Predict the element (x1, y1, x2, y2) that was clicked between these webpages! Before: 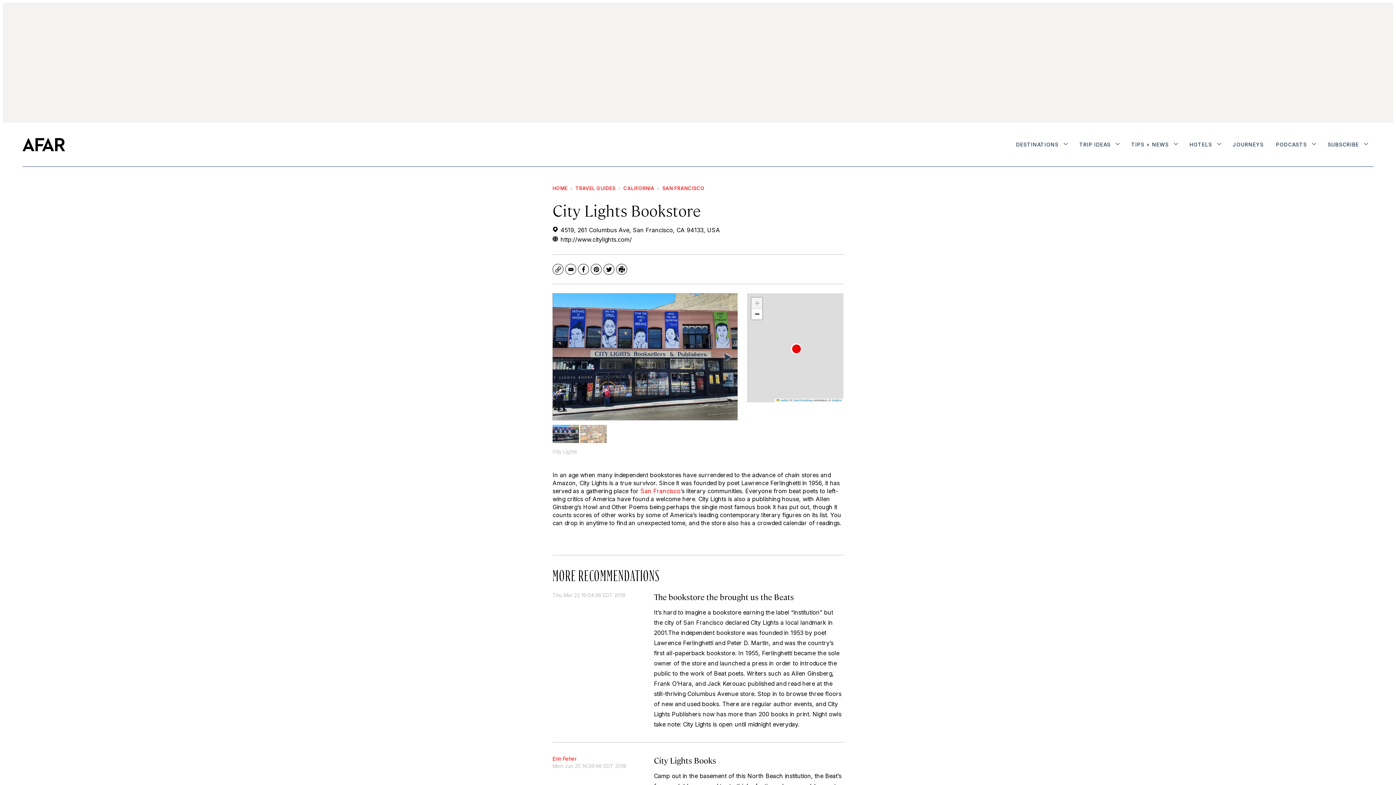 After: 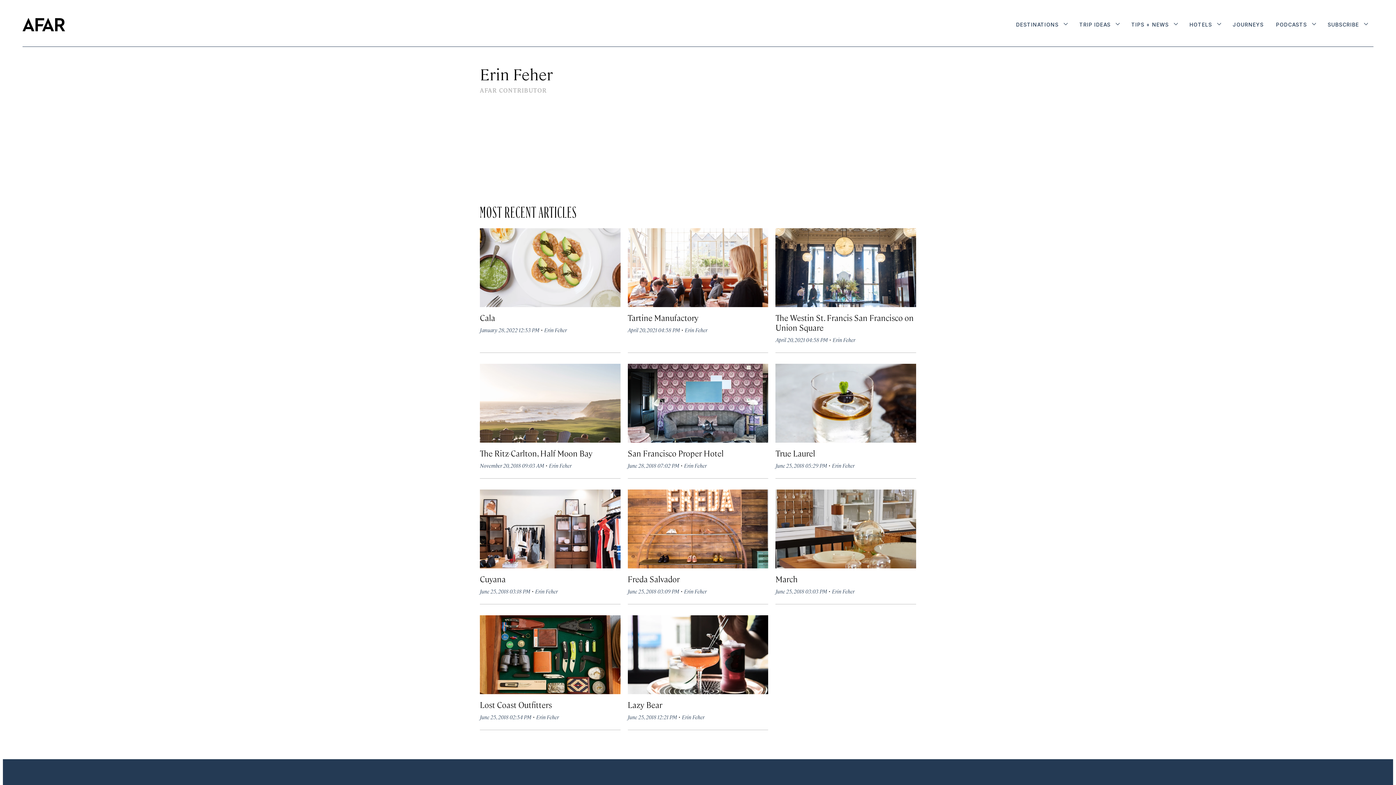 Action: bbox: (552, 755, 576, 762) label: Erin Feher